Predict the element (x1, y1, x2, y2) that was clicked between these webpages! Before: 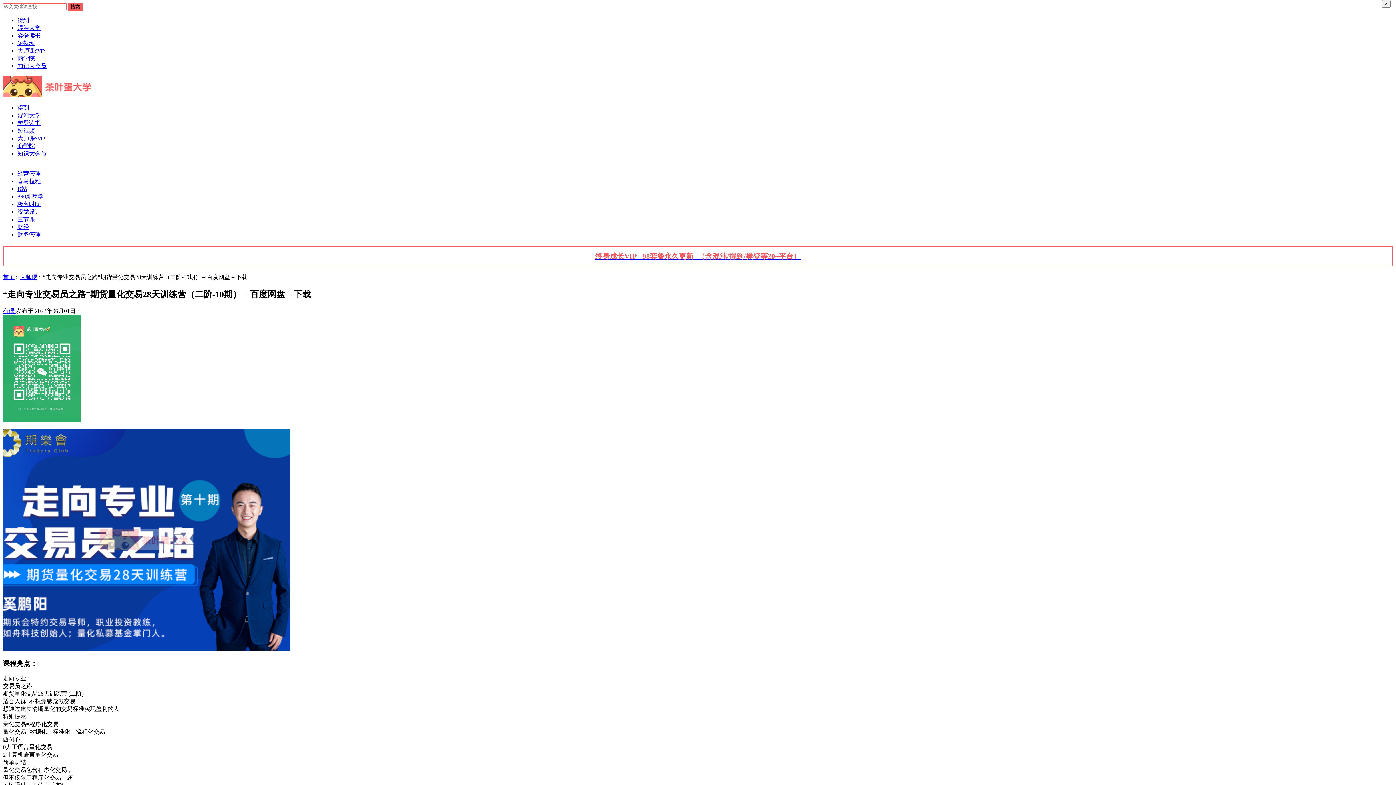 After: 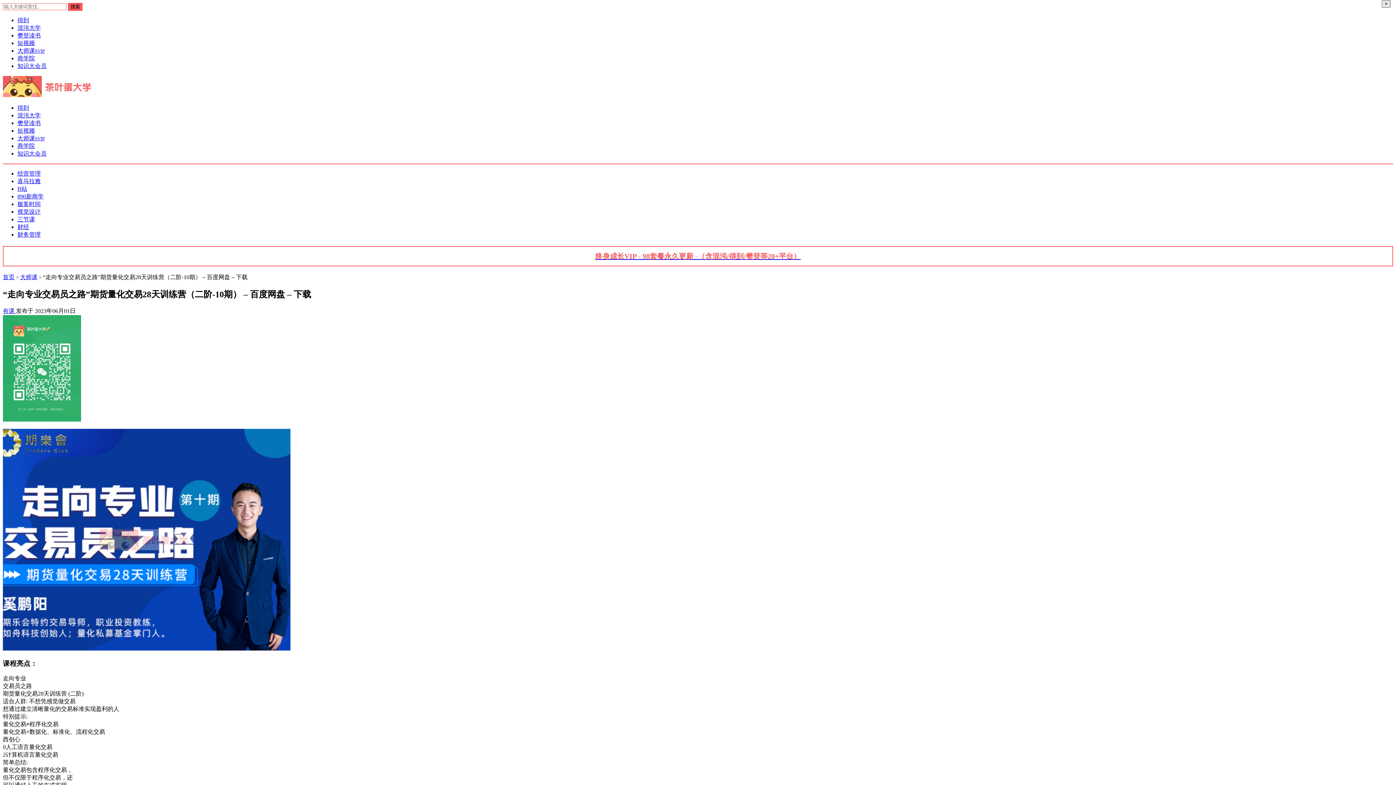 Action: label: × bbox: (1382, 0, 1390, 7)